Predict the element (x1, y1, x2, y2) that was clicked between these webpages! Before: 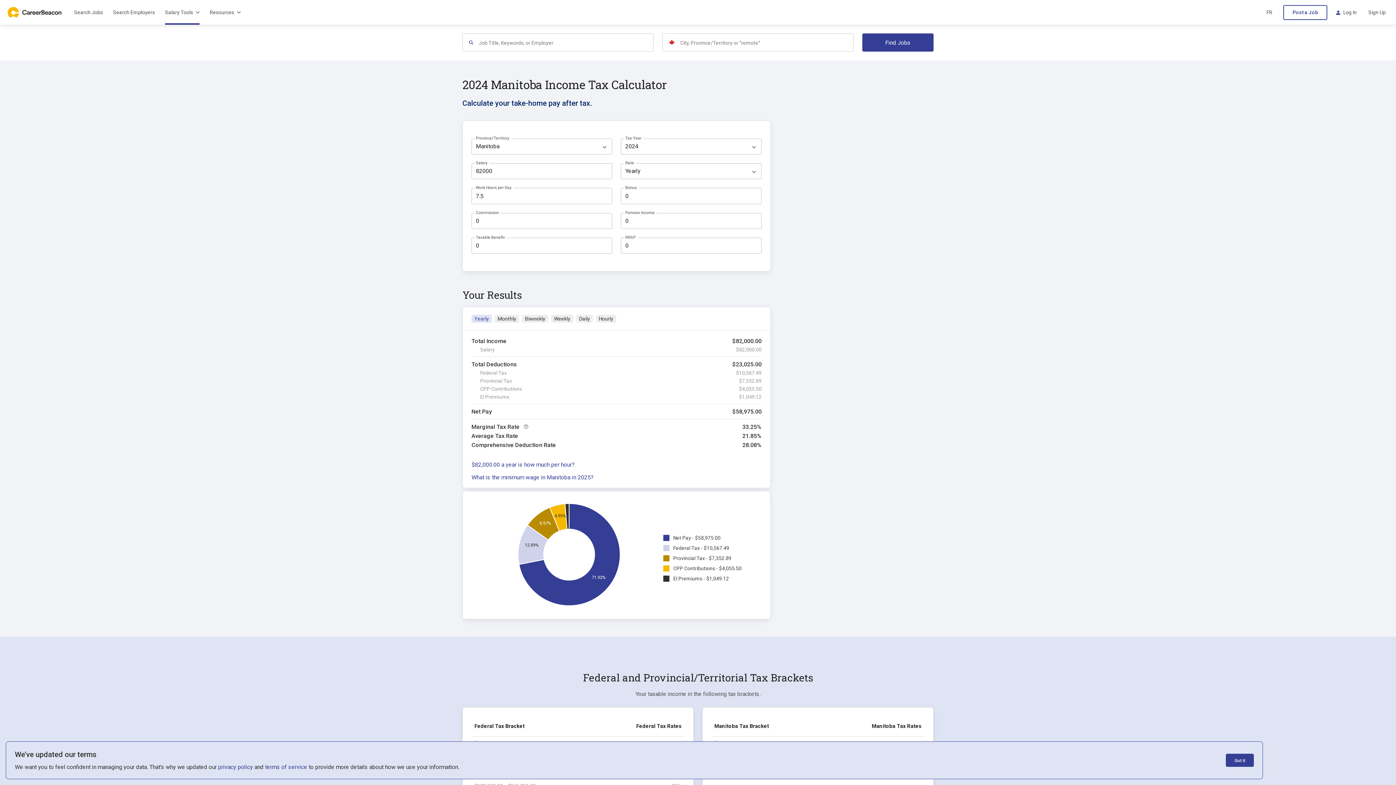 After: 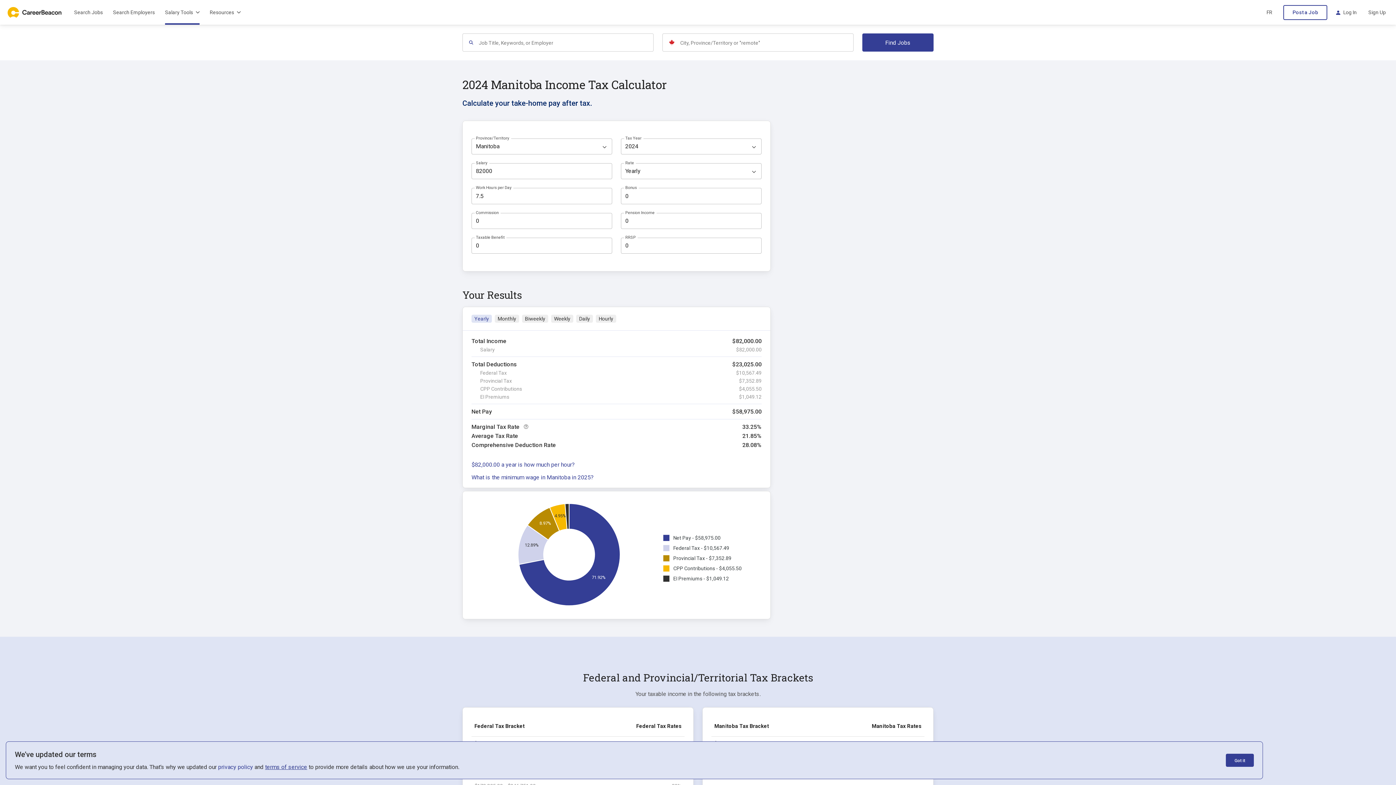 Action: label: terms of service bbox: (265, 764, 307, 770)